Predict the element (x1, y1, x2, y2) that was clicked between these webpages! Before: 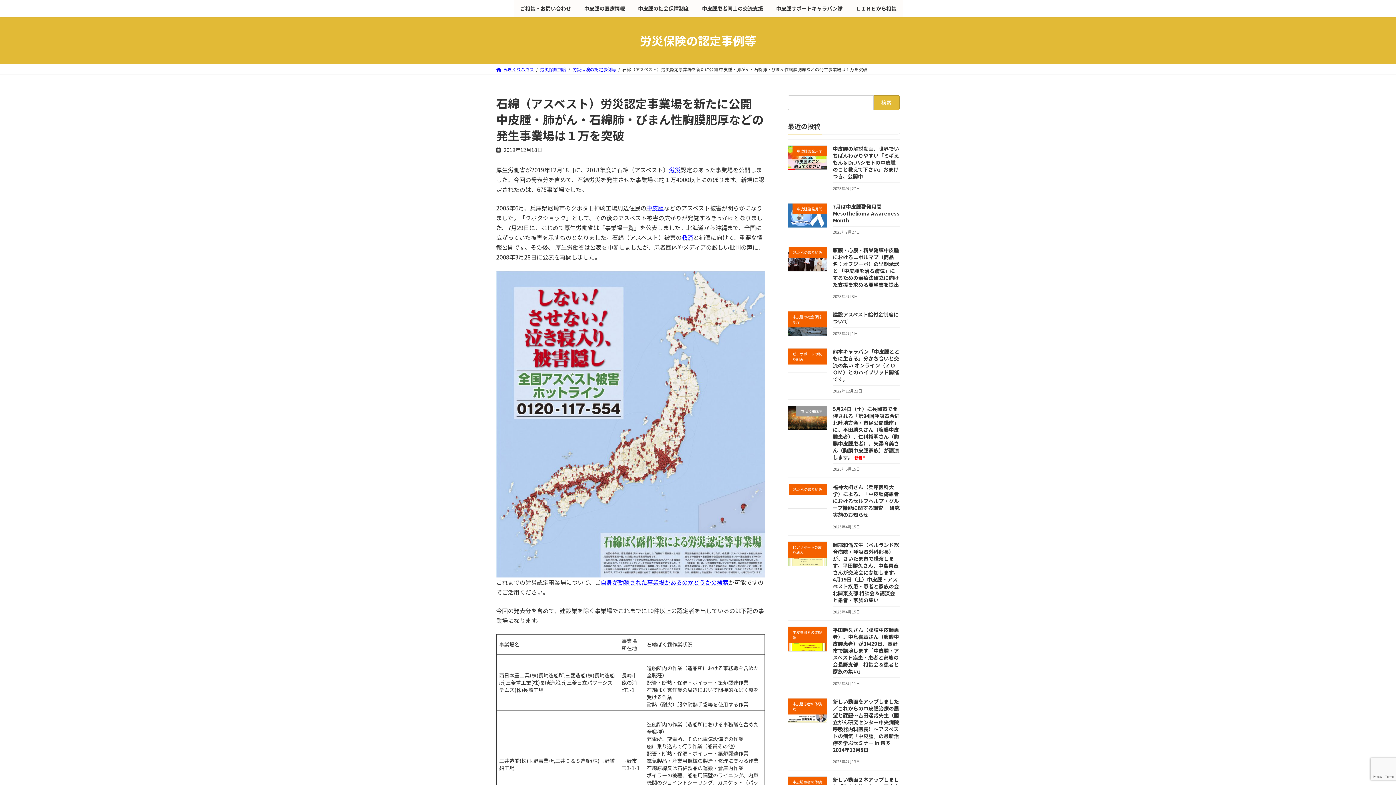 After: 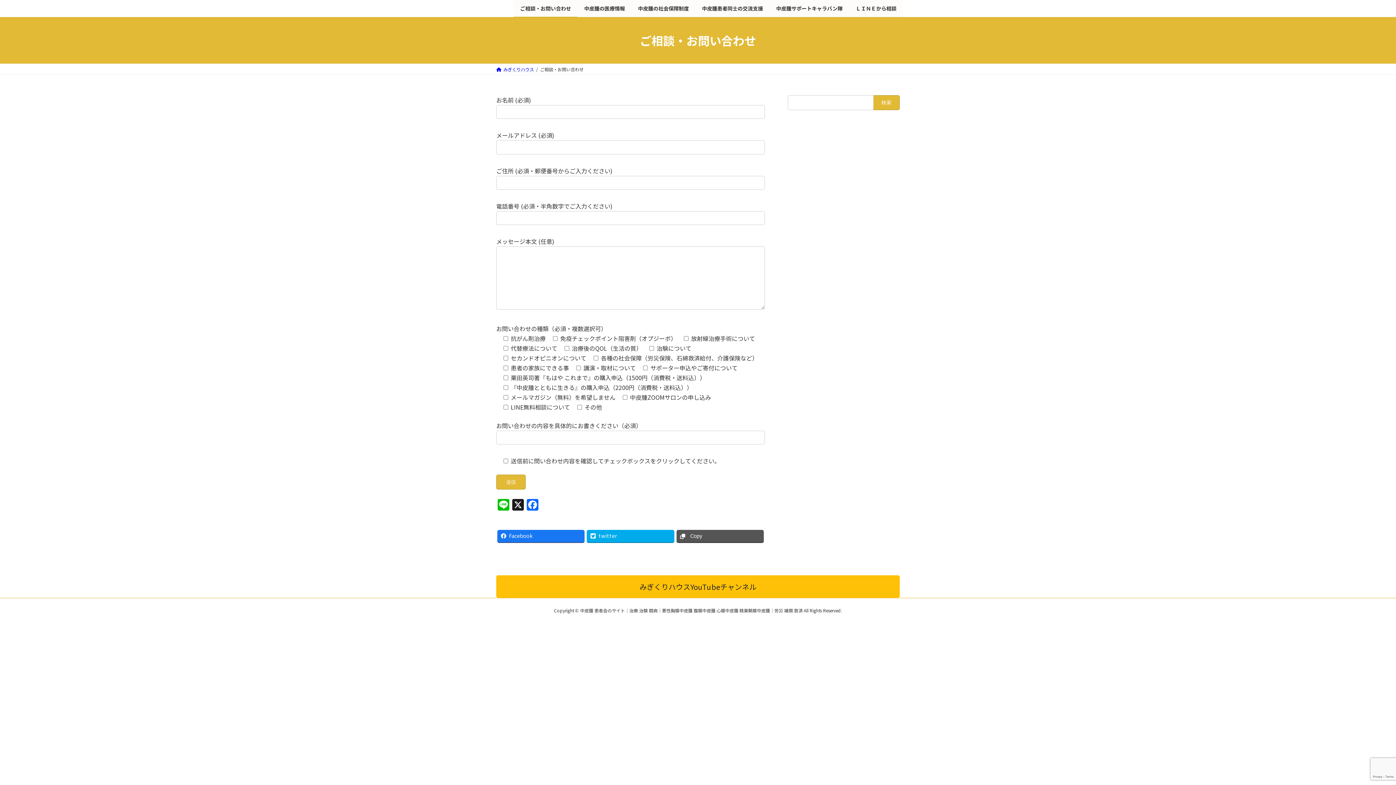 Action: bbox: (513, 0, 577, 17) label: ご相談・お問い合わせ